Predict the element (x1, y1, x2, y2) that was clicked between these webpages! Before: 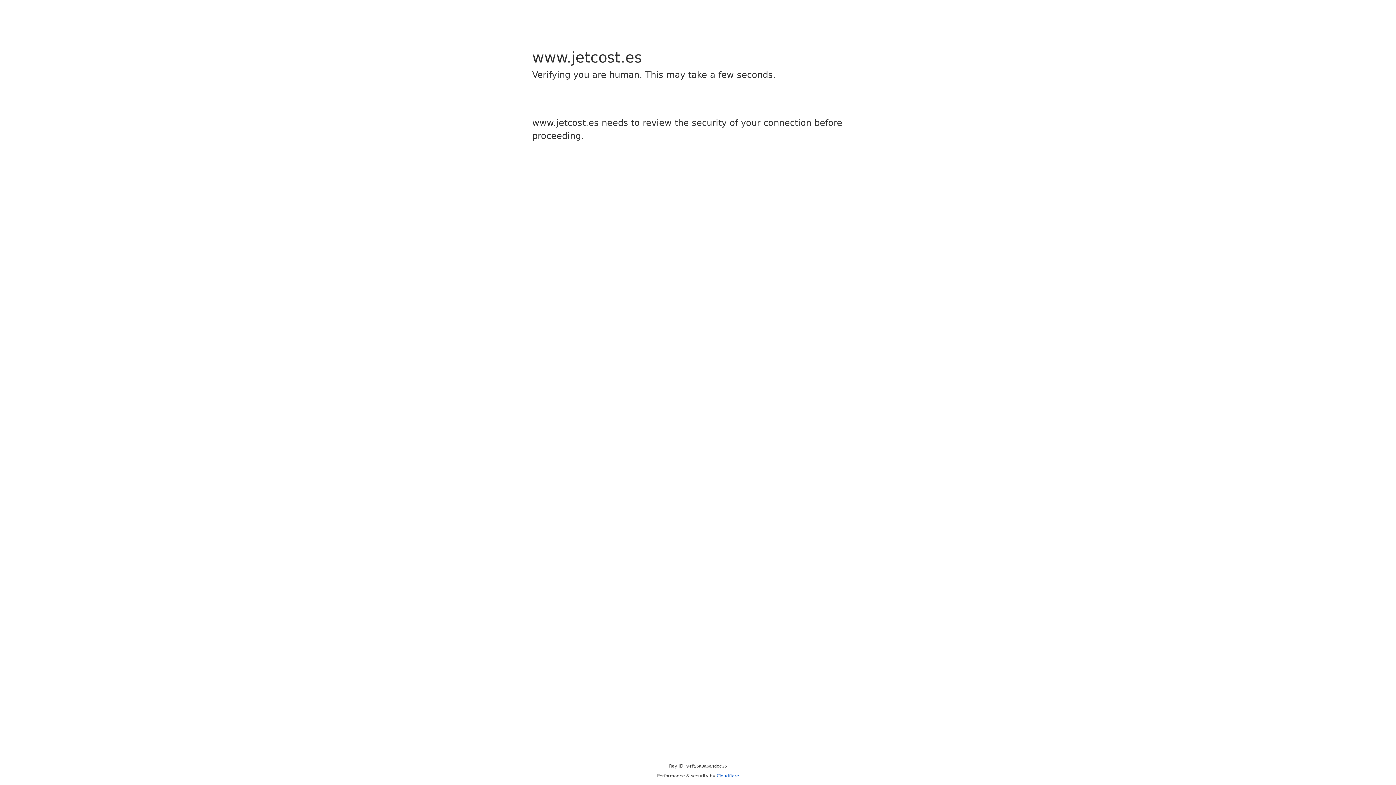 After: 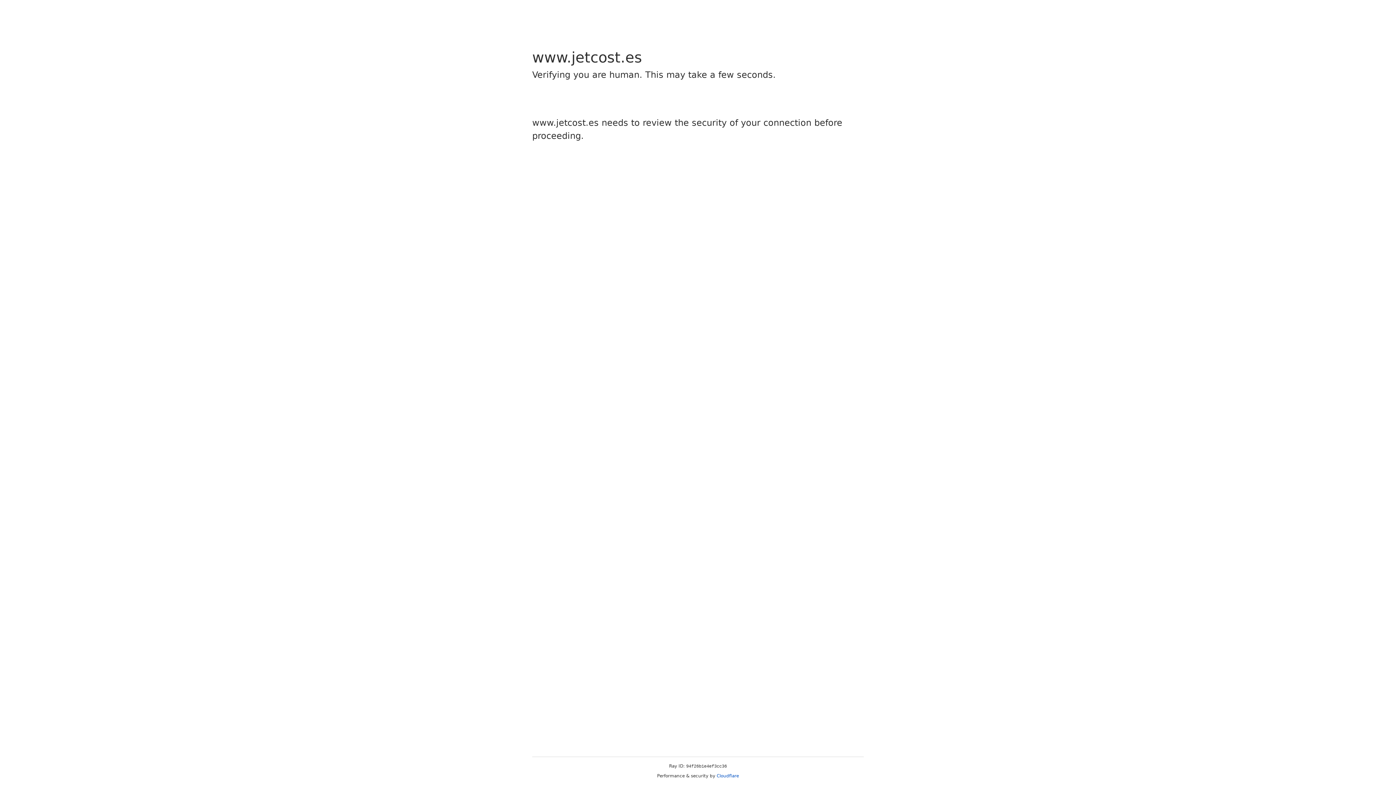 Action: label: Cloudflare bbox: (716, 773, 739, 778)